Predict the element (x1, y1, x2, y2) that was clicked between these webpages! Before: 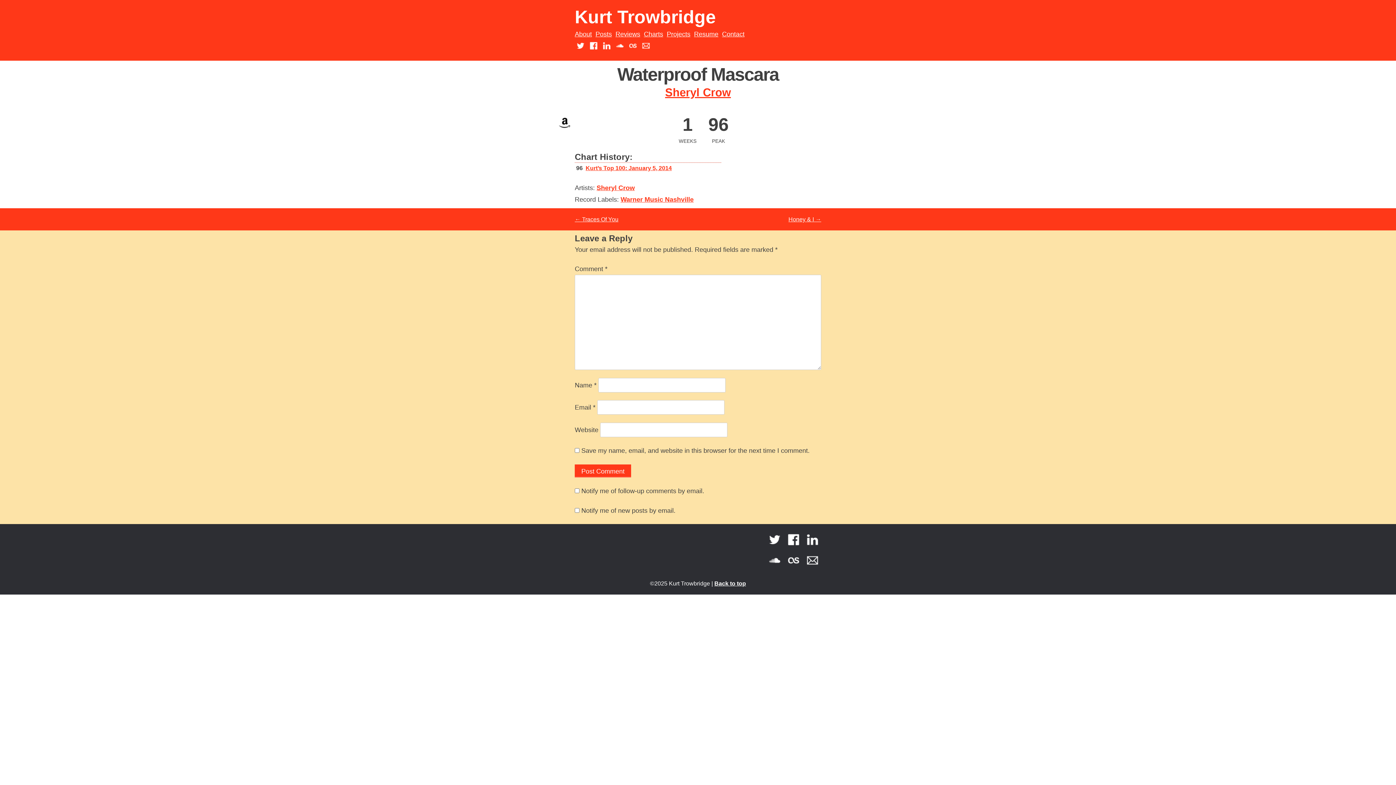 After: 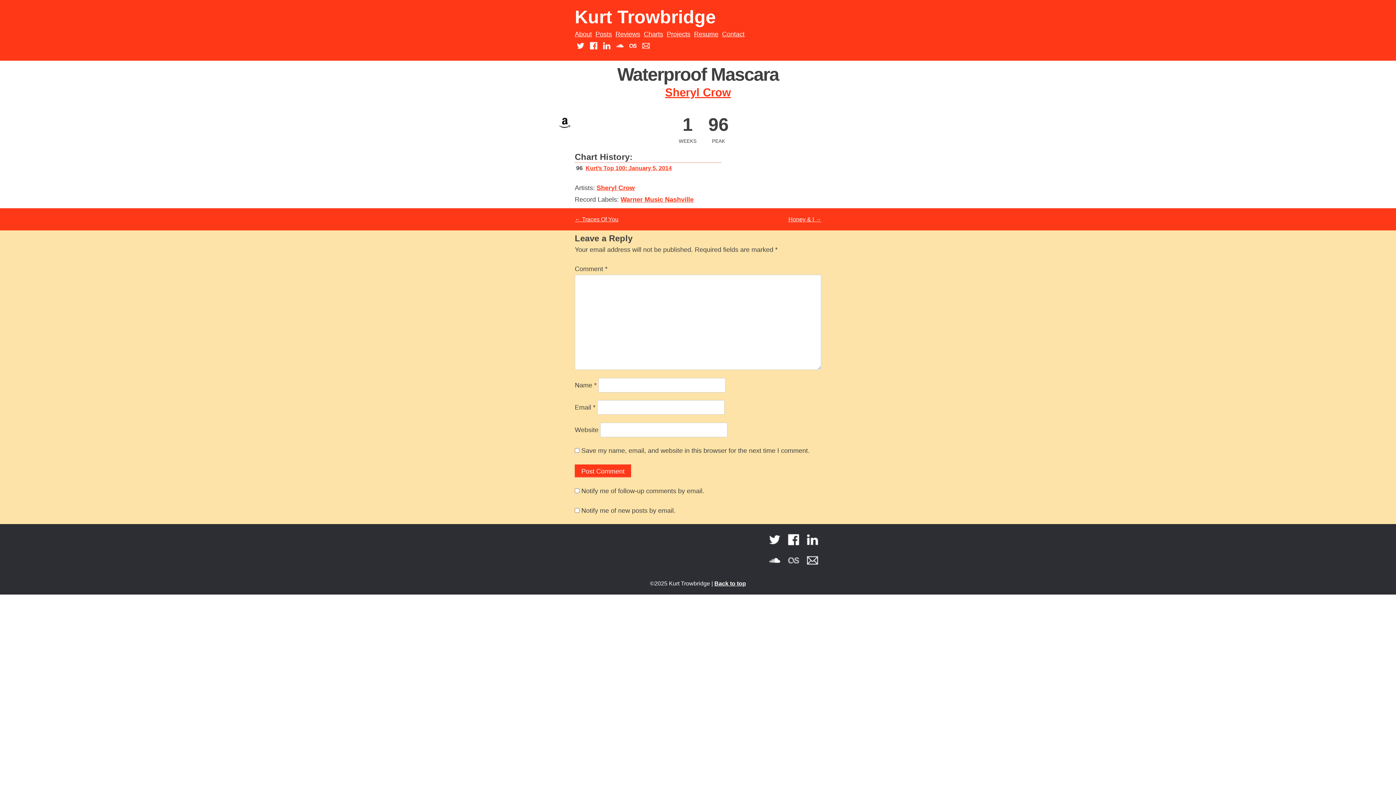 Action: bbox: (785, 564, 802, 570)